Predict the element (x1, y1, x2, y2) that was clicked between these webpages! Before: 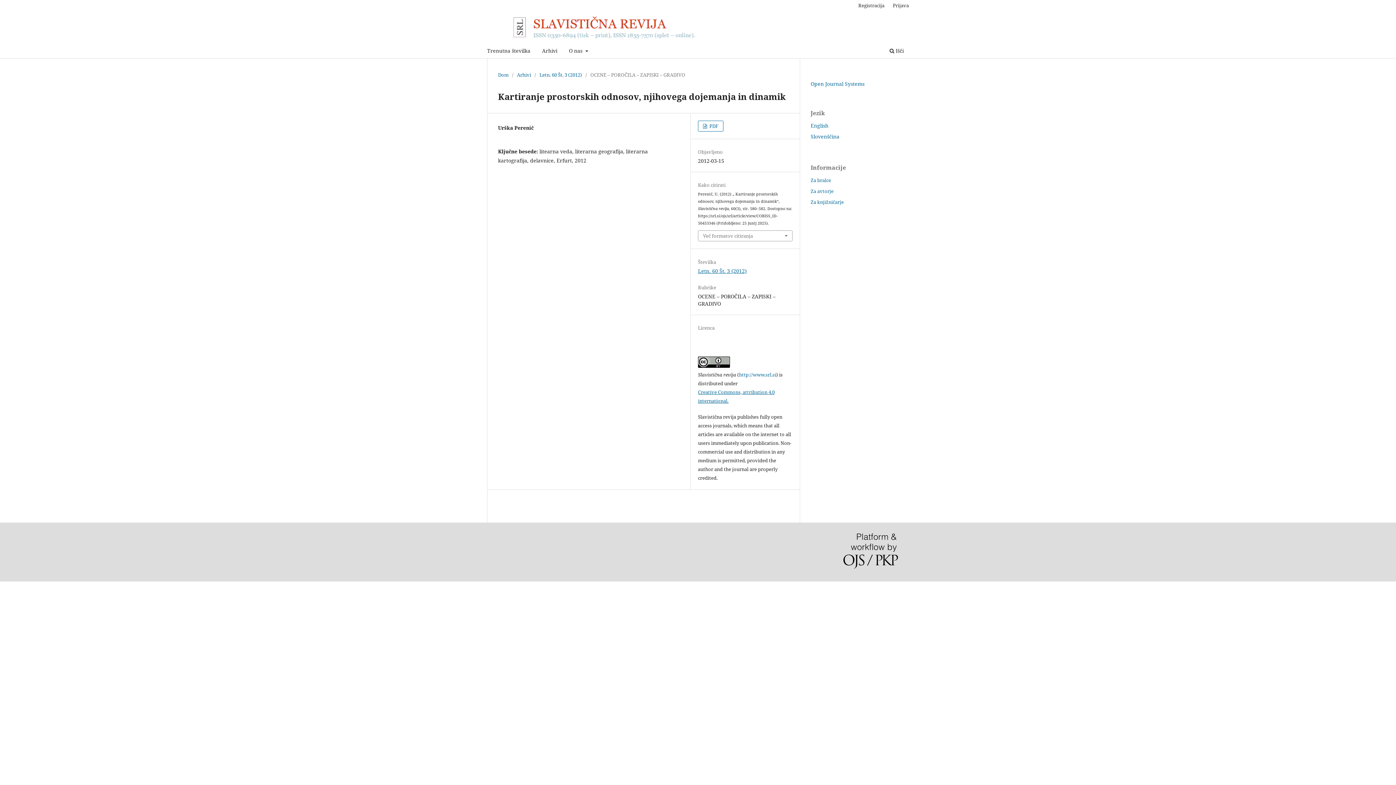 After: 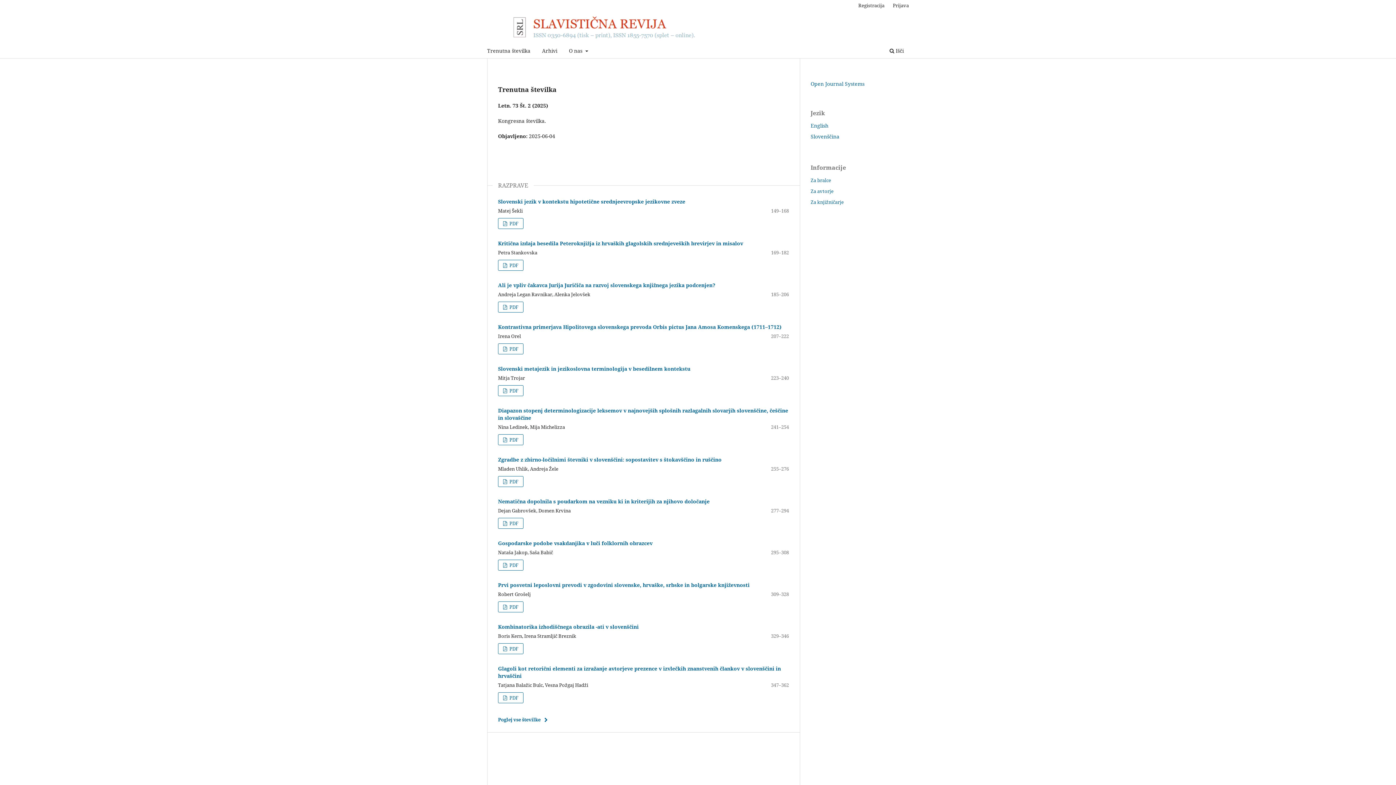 Action: bbox: (487, 12, 778, 41)